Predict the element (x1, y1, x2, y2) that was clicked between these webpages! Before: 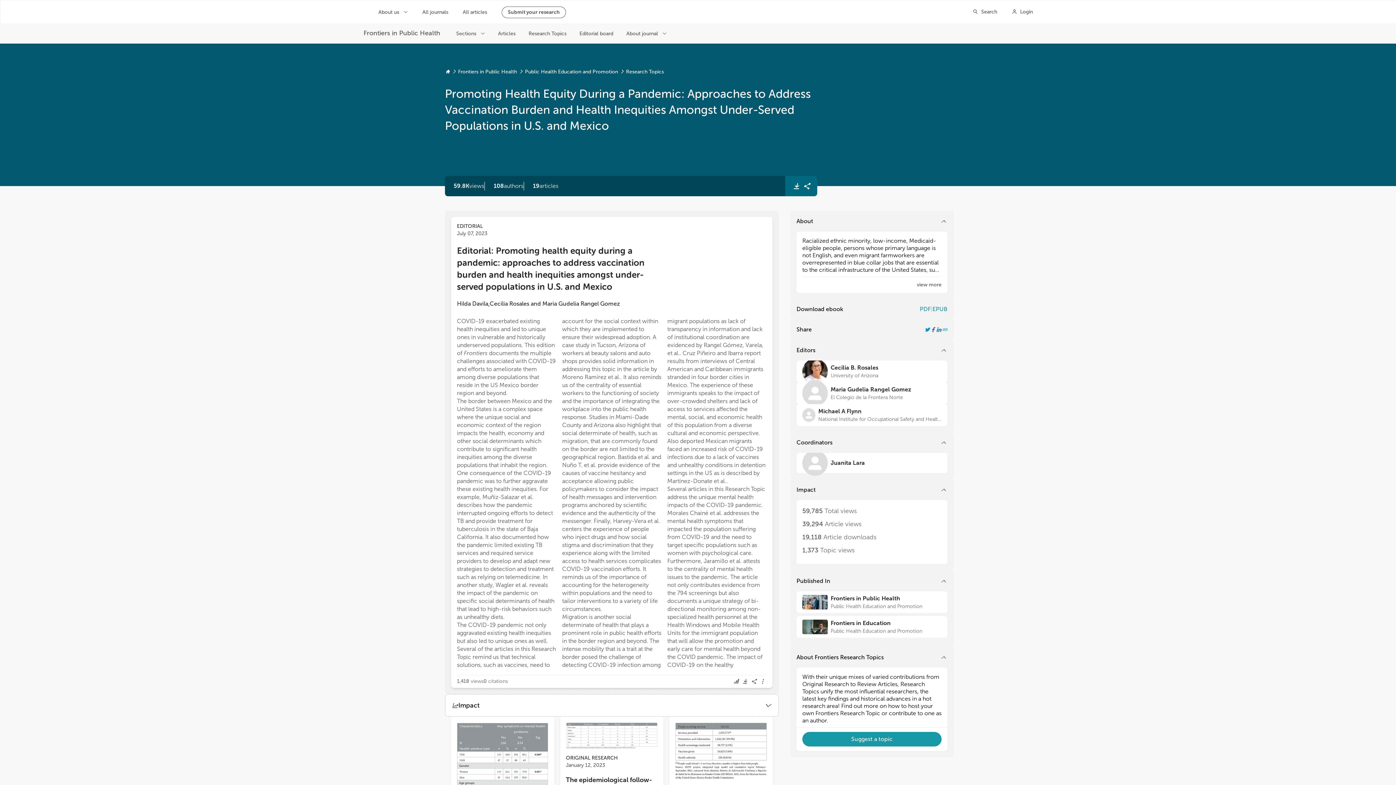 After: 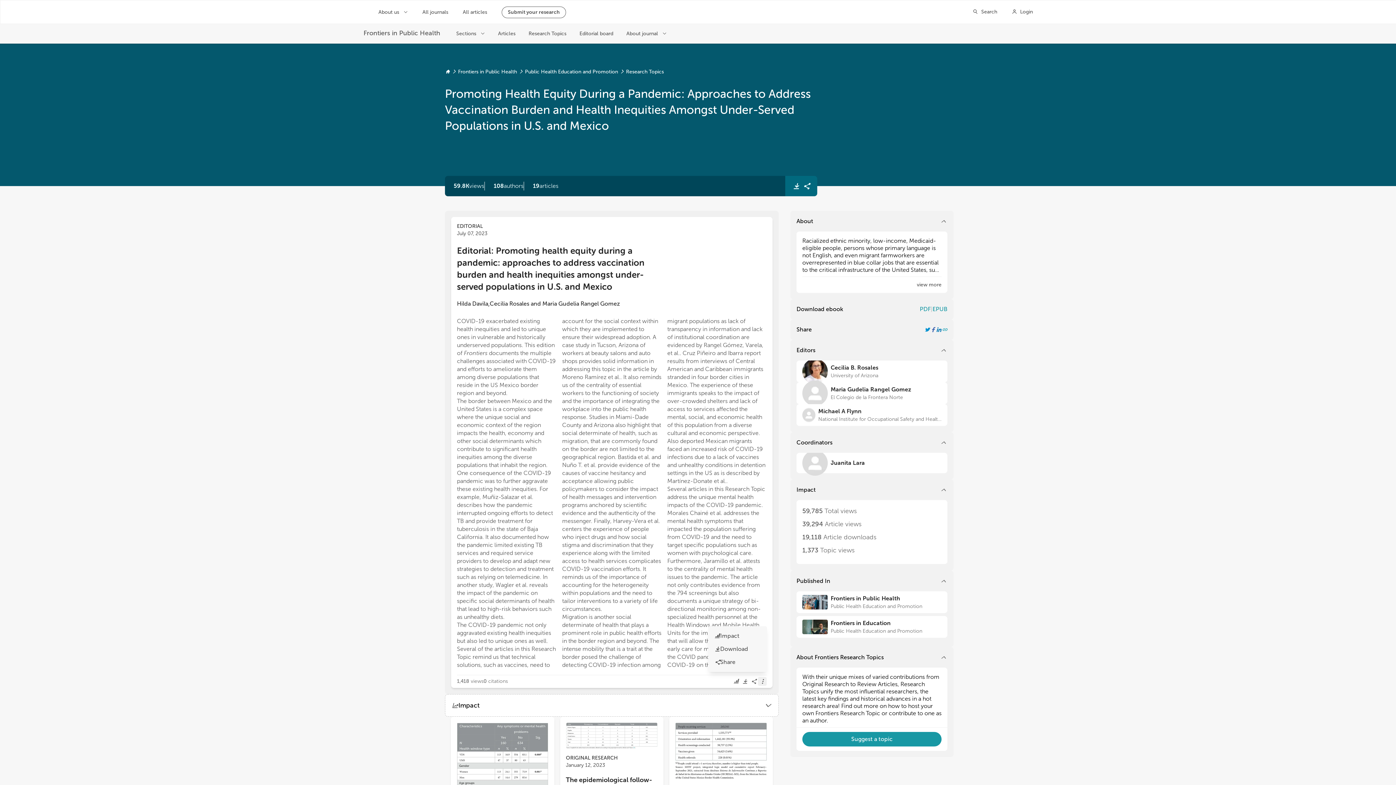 Action: bbox: (758, 677, 766, 686) label: More Article Actions